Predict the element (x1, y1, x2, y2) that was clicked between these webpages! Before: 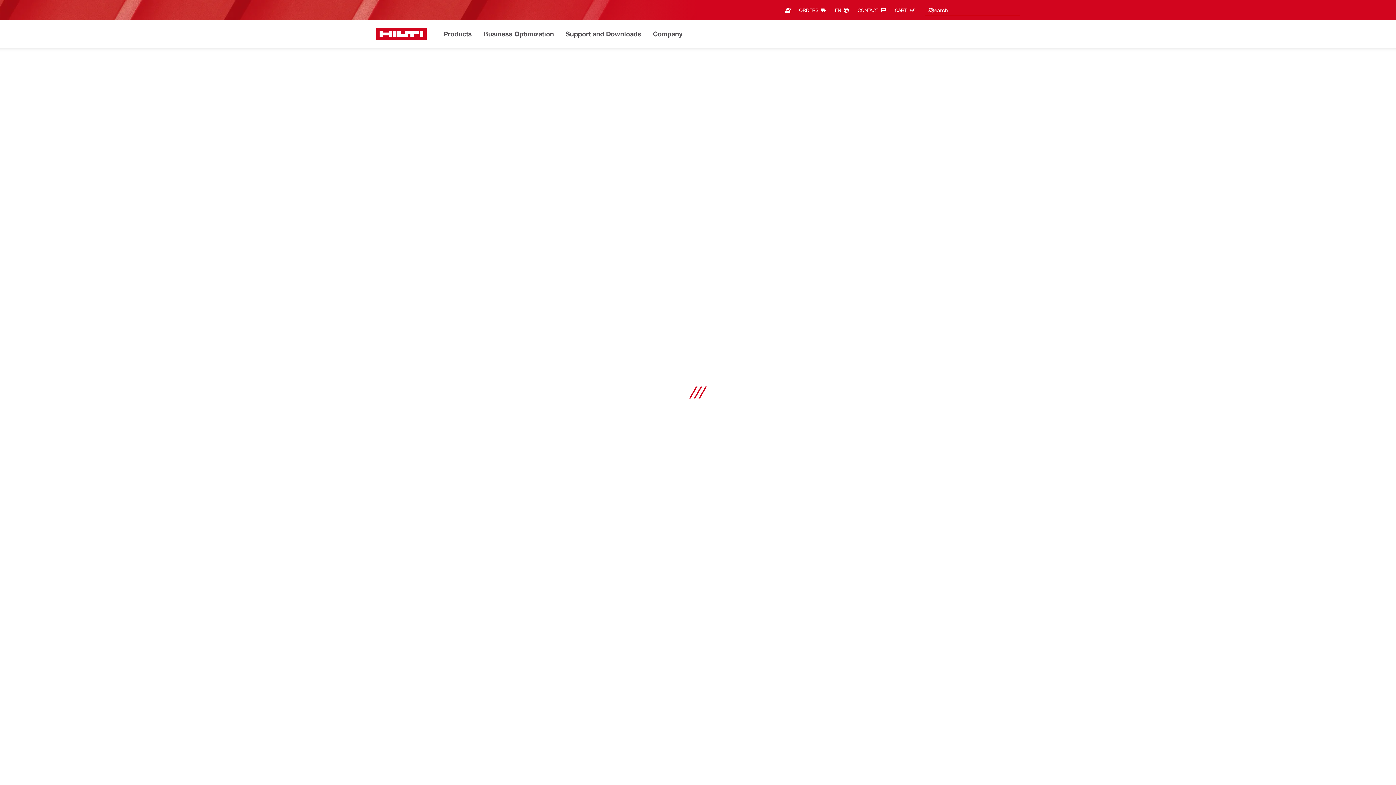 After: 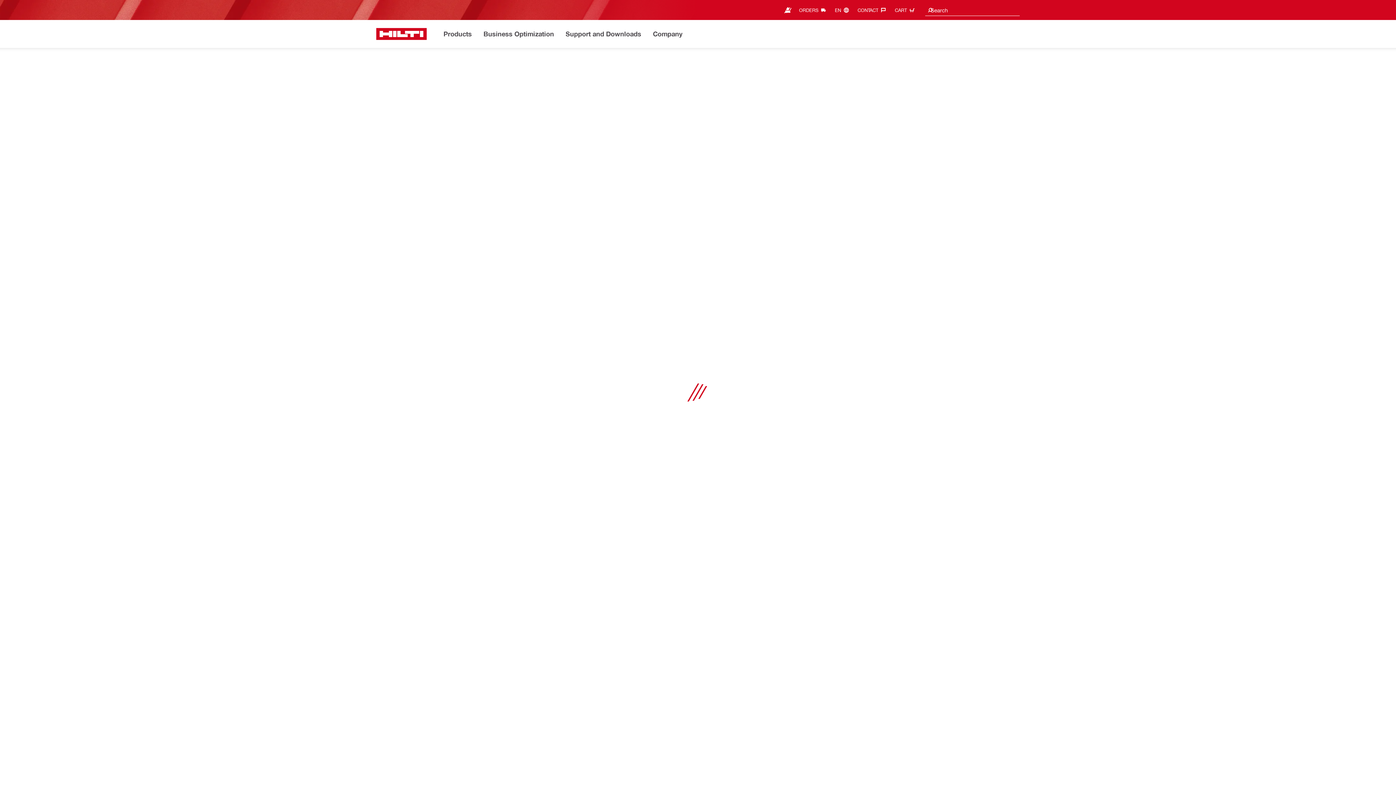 Action: bbox: (835, 4, 852, 16) label: EN‎